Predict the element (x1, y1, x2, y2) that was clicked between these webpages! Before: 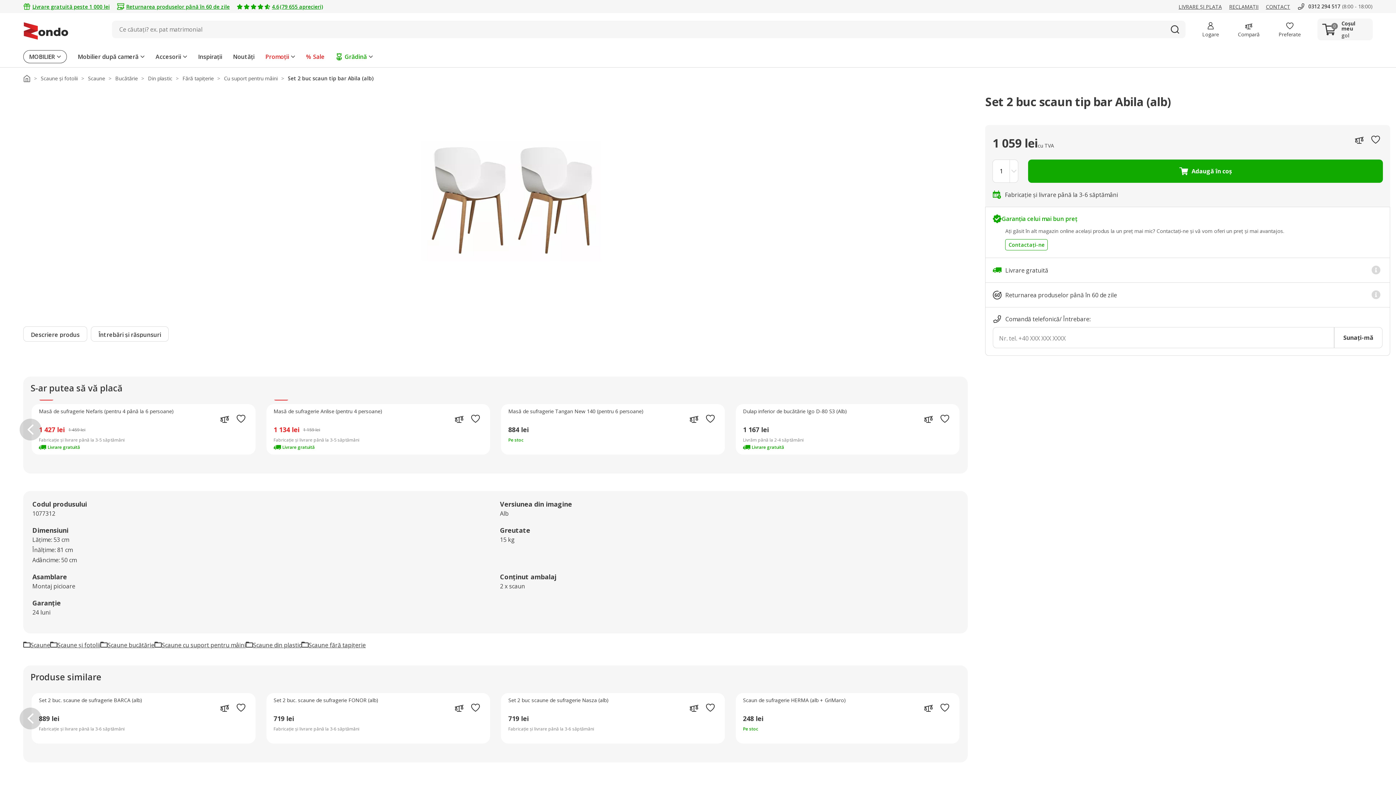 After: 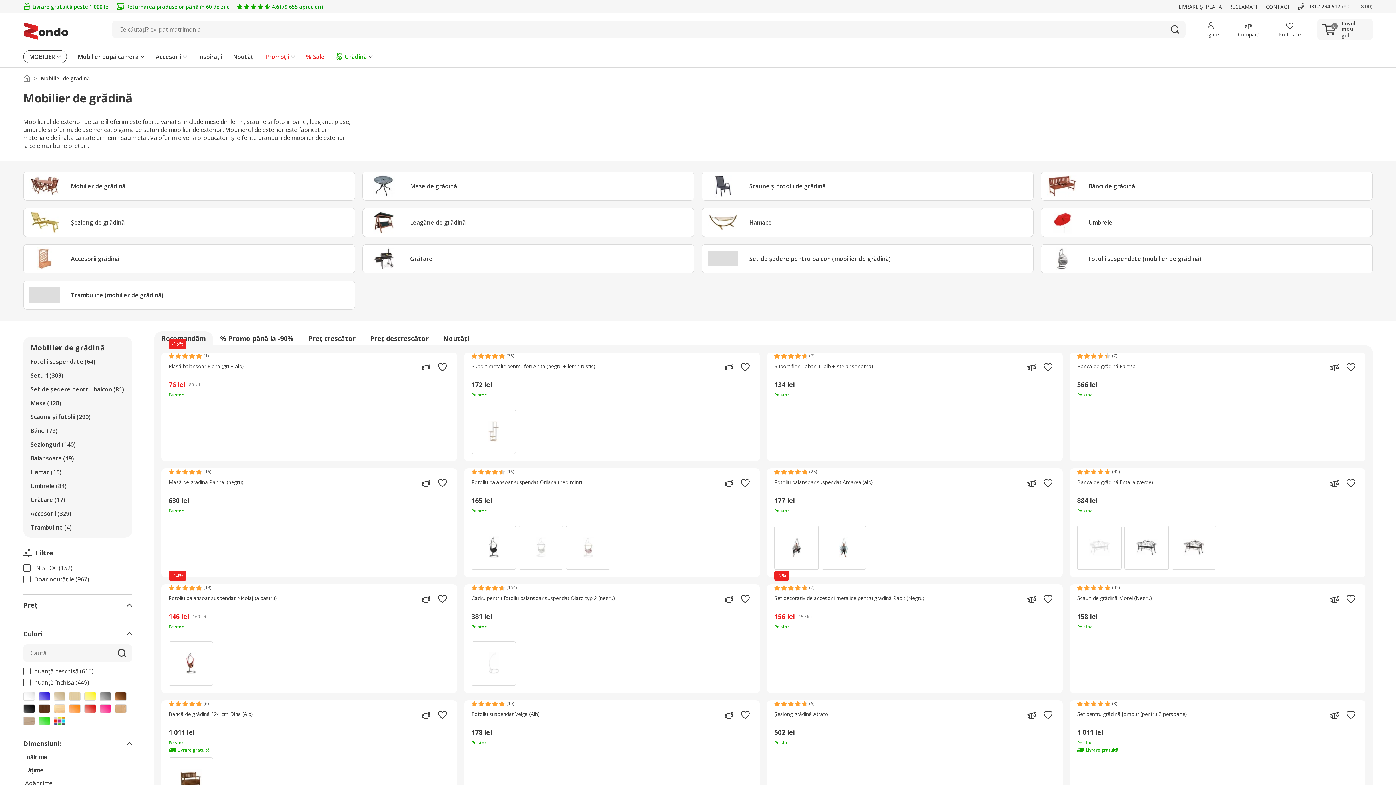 Action: bbox: (330, 50, 378, 63) label: Grădină